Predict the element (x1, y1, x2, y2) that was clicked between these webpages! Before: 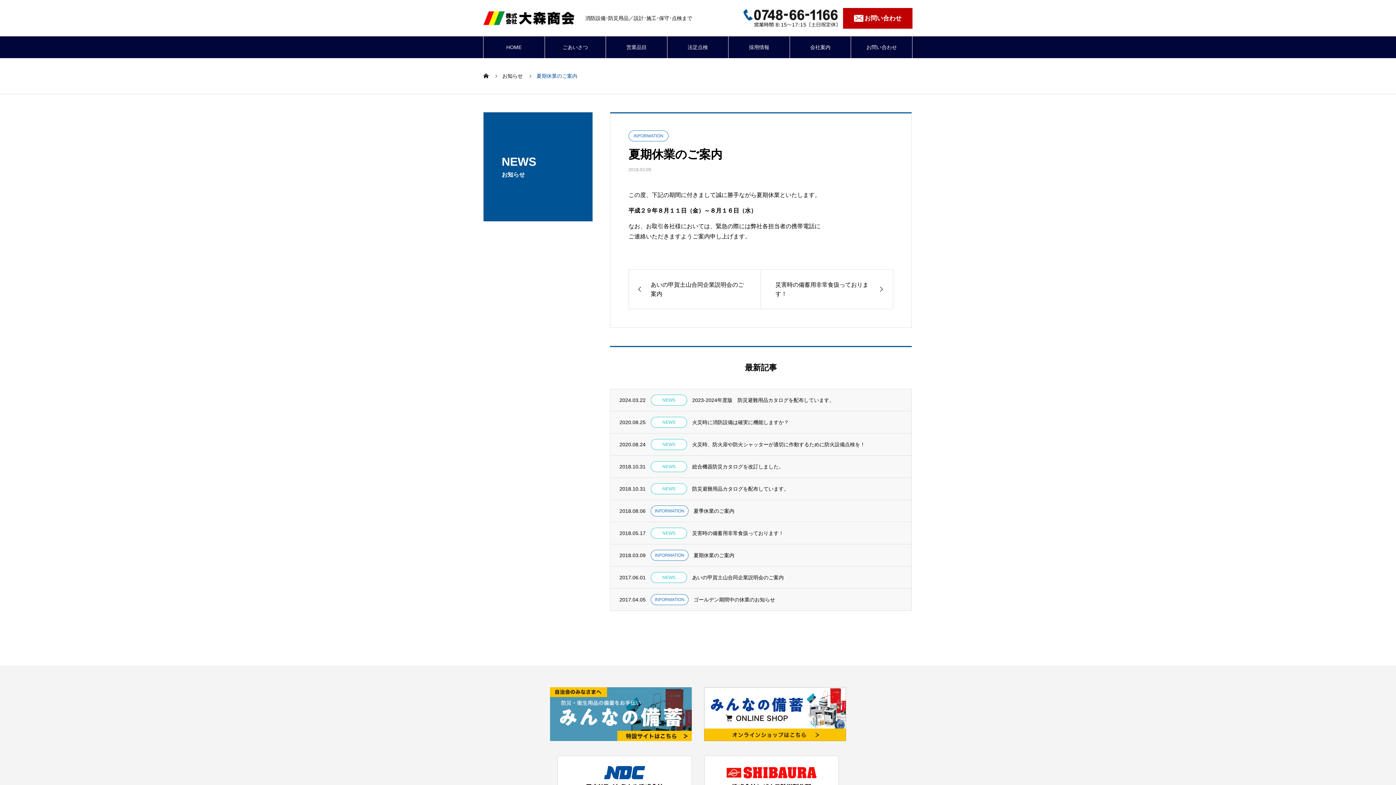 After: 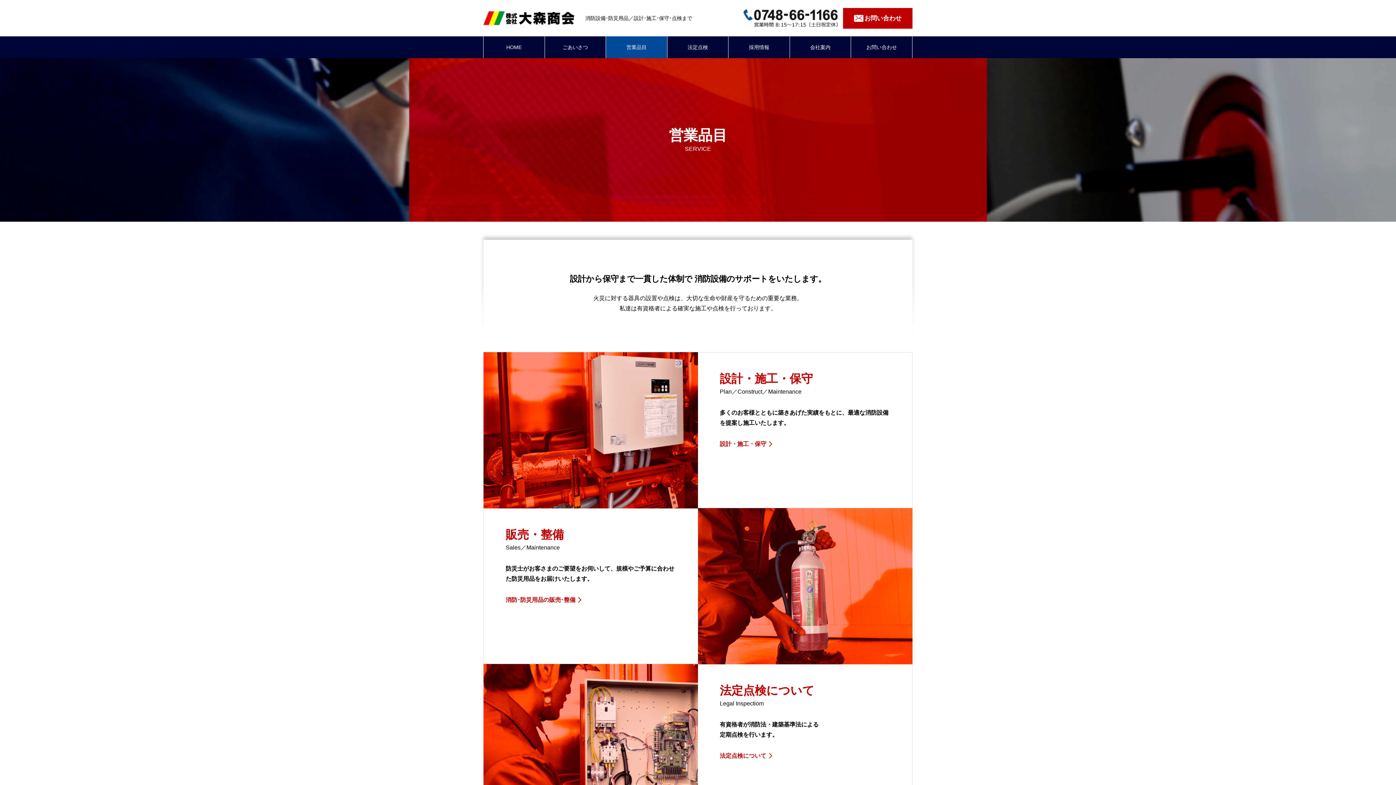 Action: bbox: (606, 36, 667, 58) label: 営業品目